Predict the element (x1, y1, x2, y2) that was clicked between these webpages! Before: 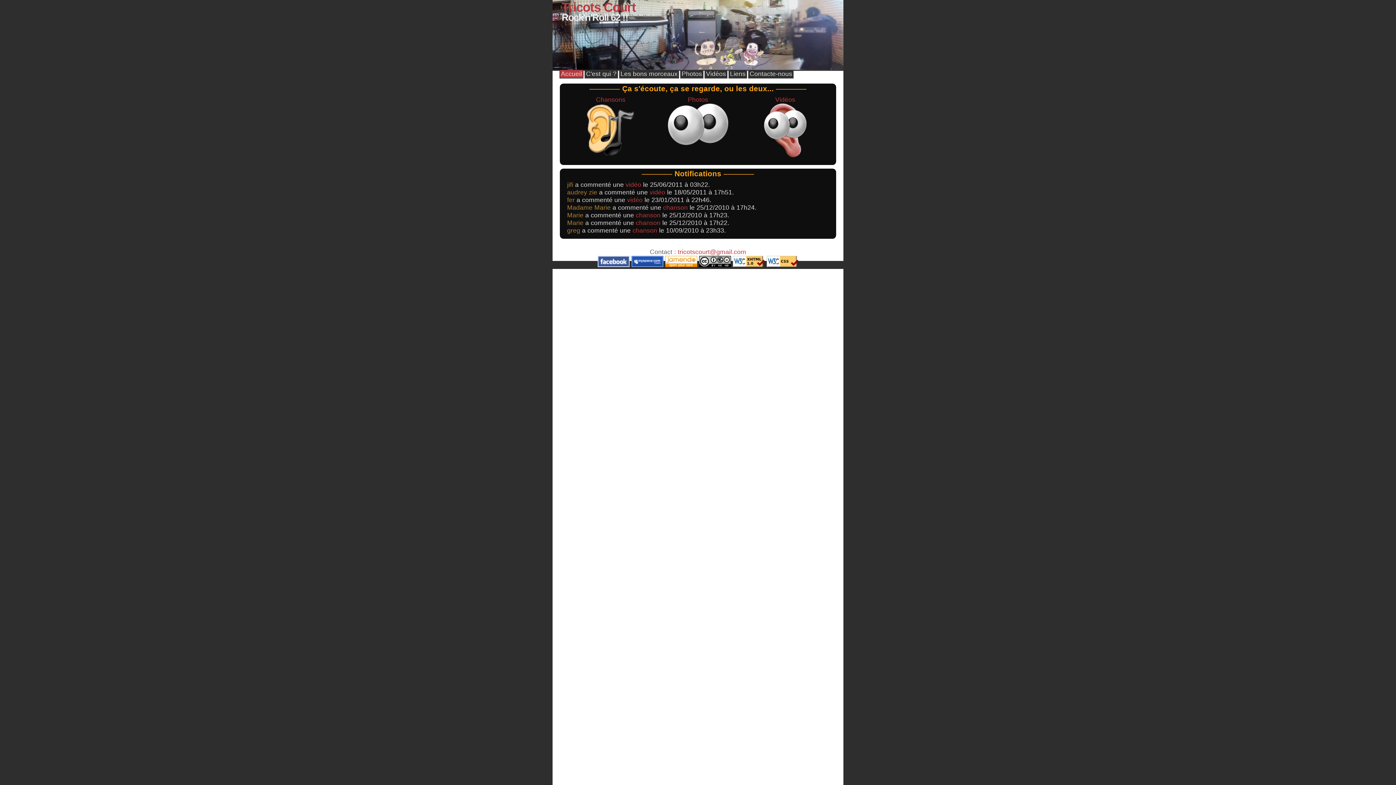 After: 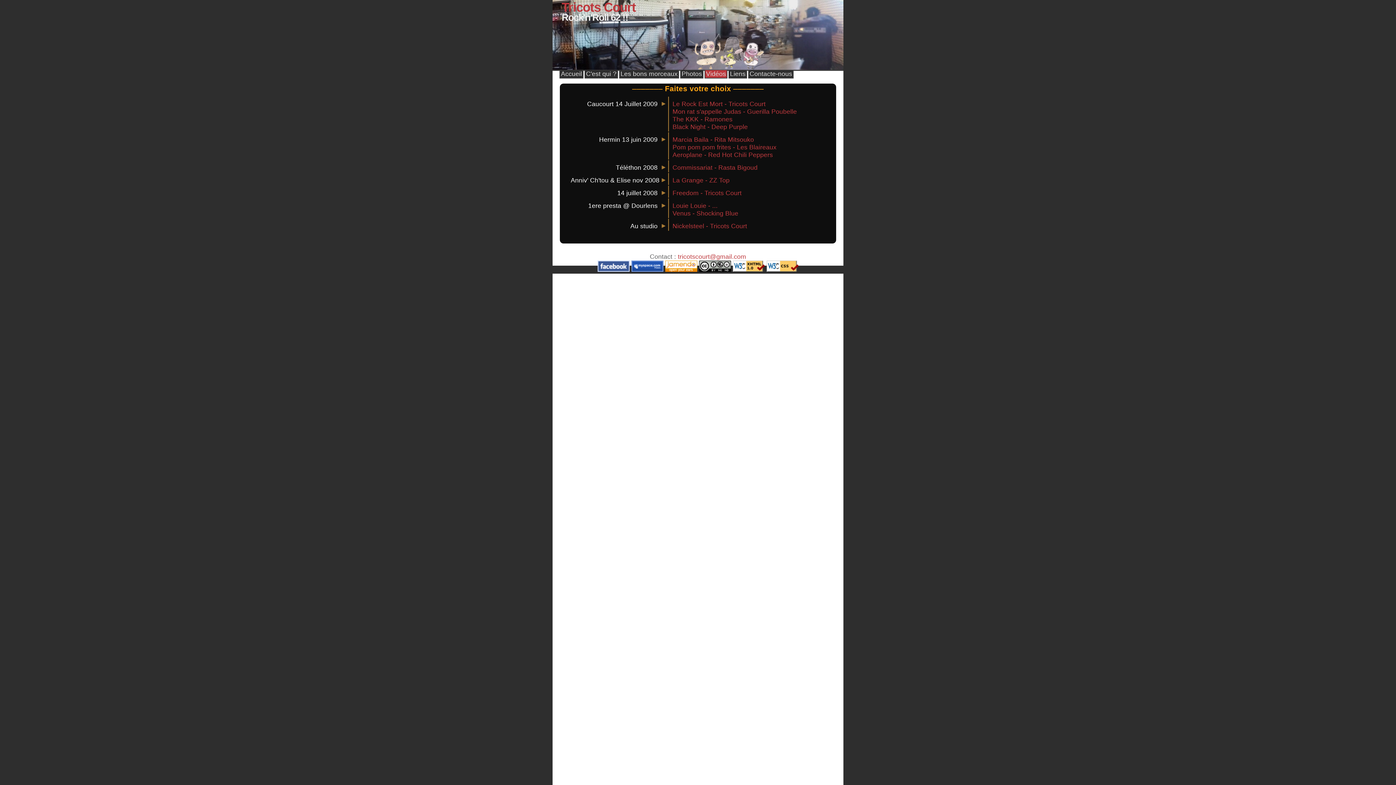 Action: bbox: (706, 70, 726, 77) label: Vidéos